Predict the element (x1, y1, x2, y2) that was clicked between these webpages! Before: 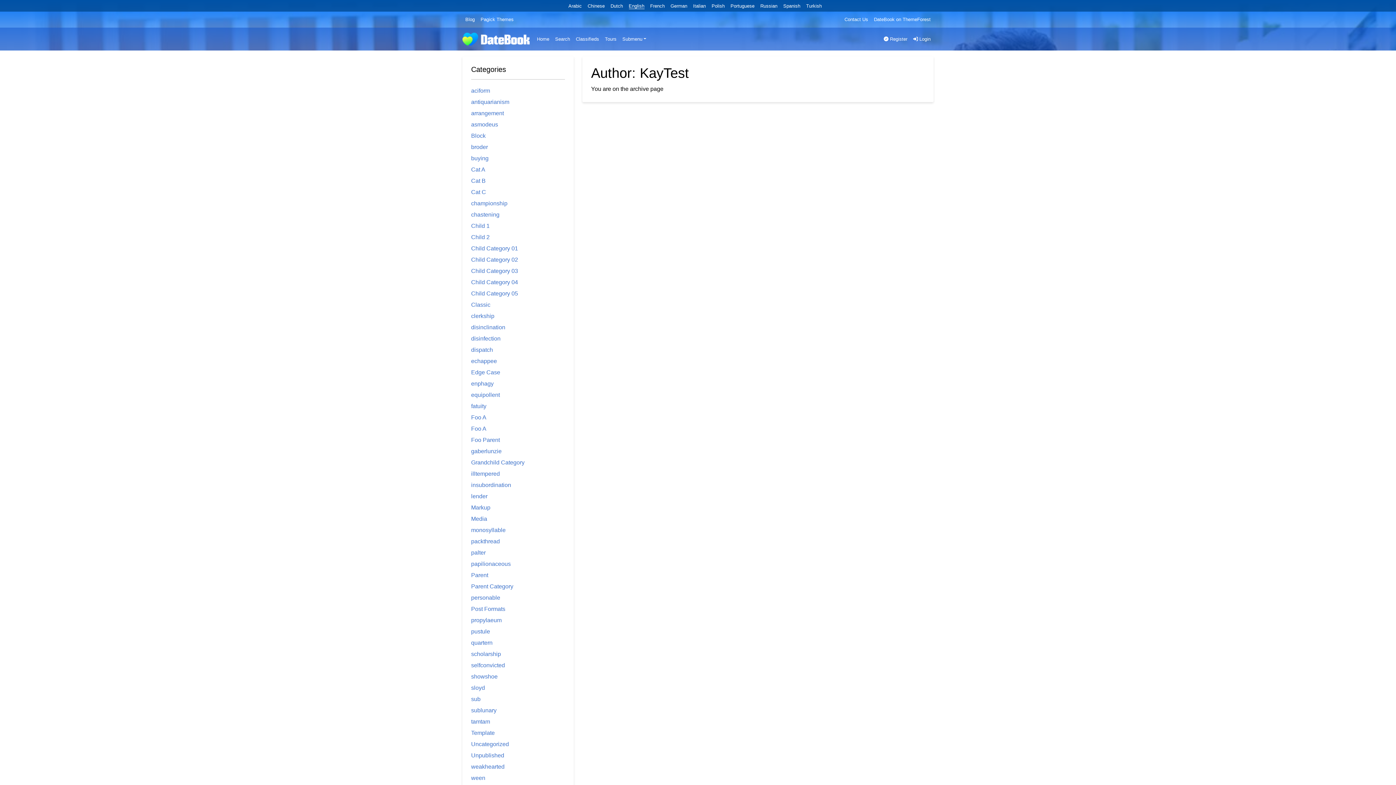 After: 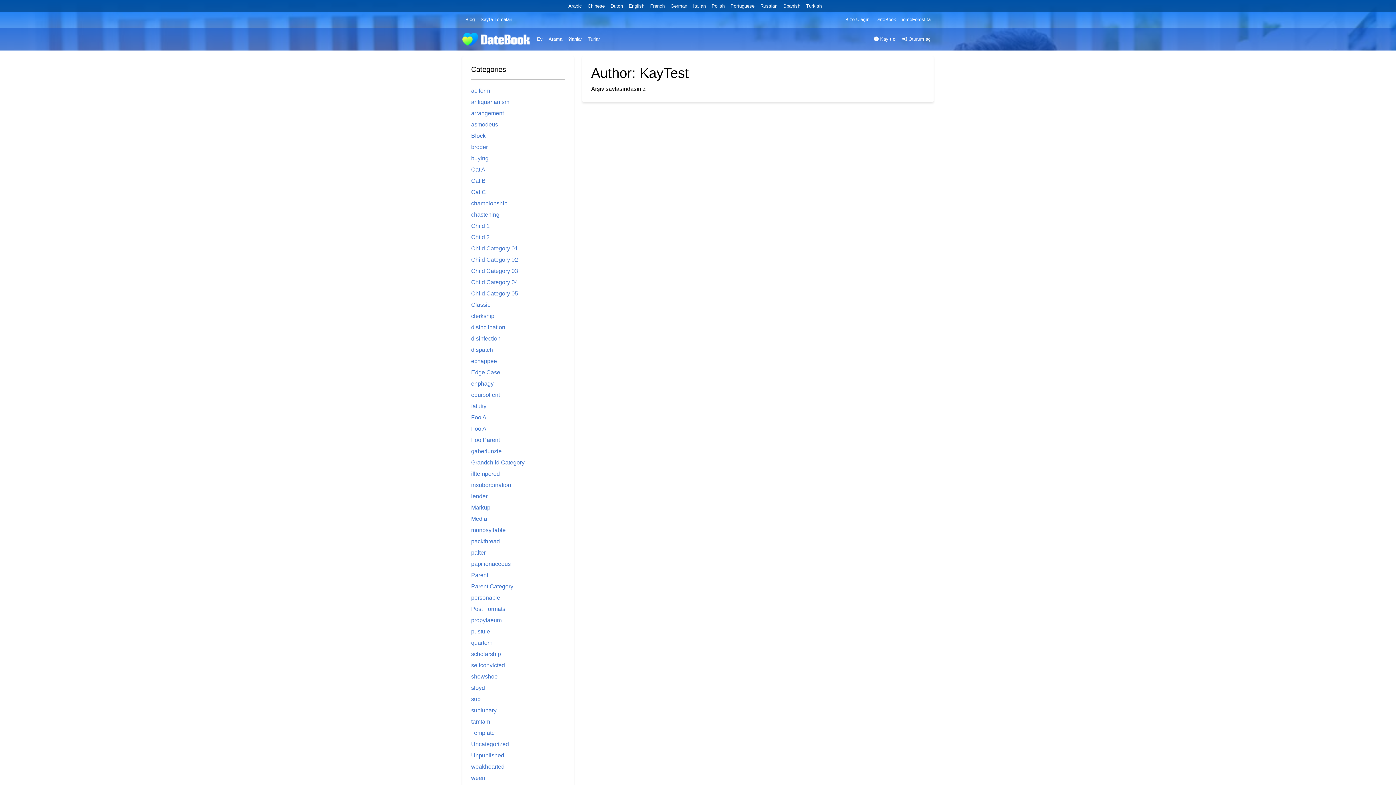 Action: bbox: (806, 3, 822, 8) label: Turkish